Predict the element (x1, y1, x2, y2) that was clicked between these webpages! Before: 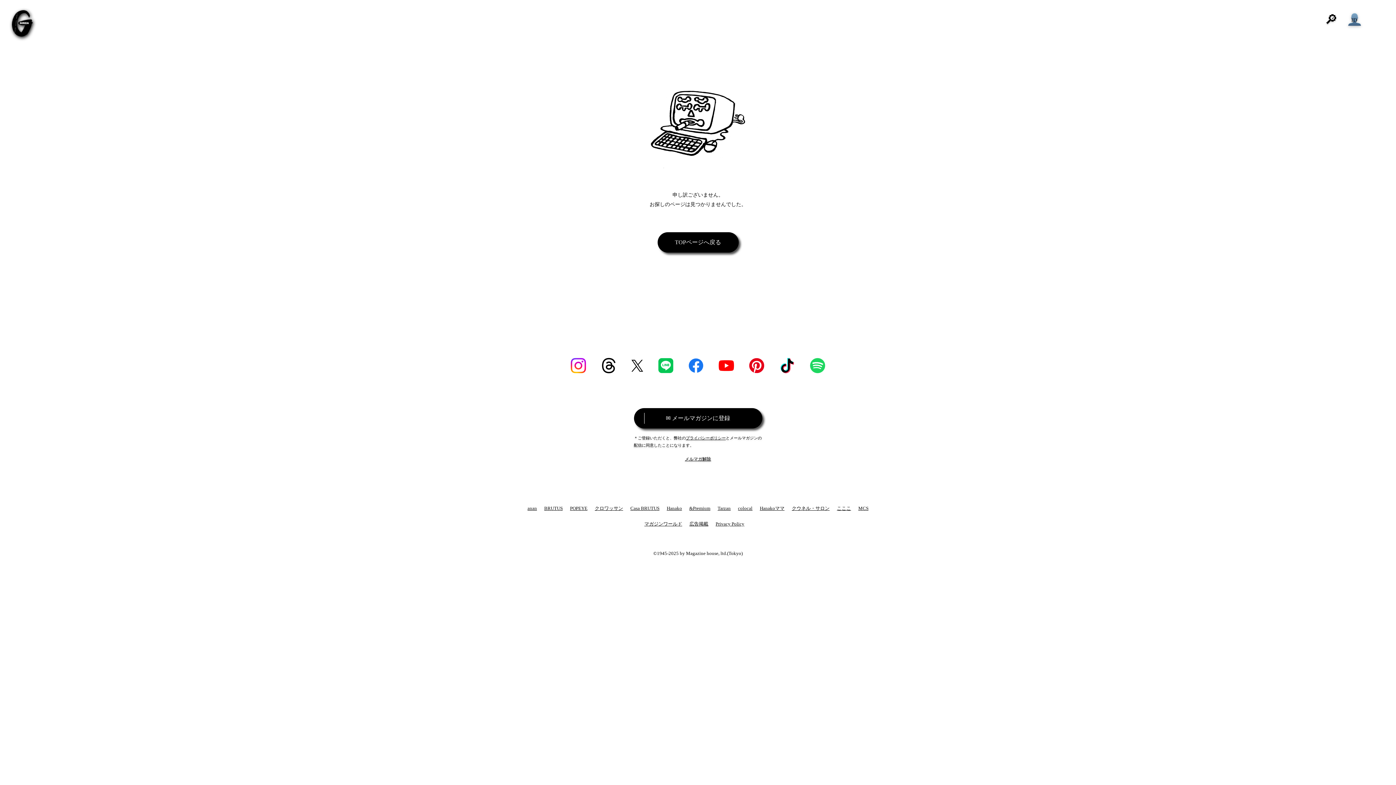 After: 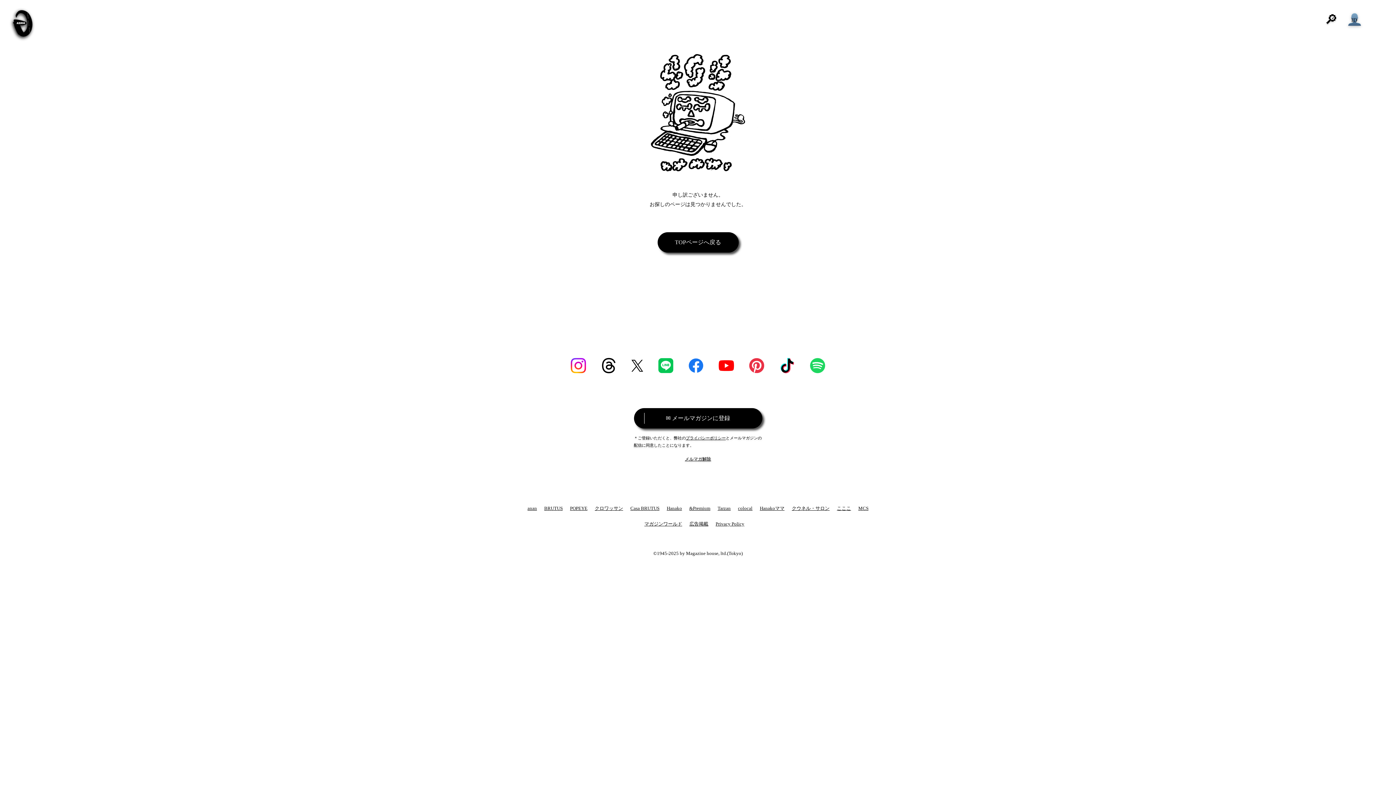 Action: bbox: (749, 358, 764, 373)